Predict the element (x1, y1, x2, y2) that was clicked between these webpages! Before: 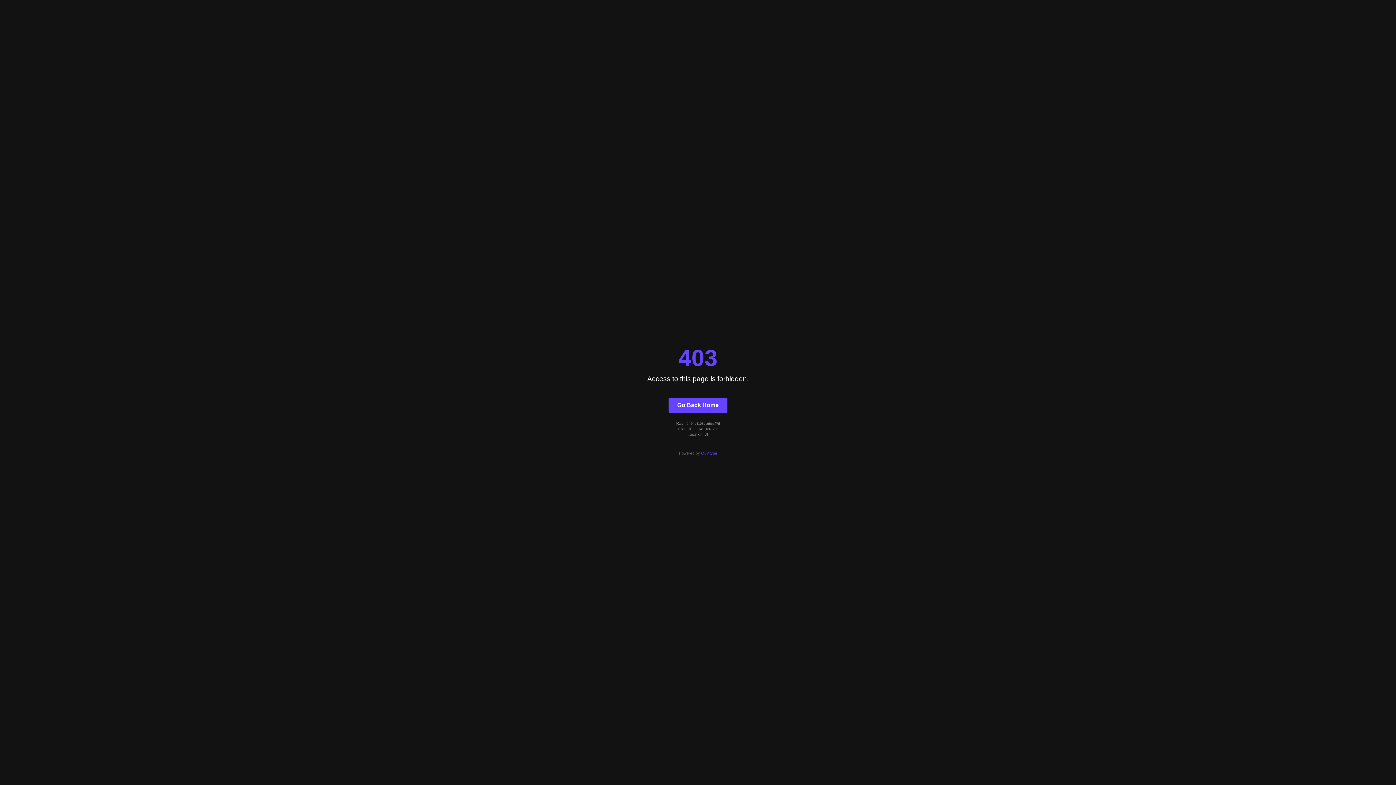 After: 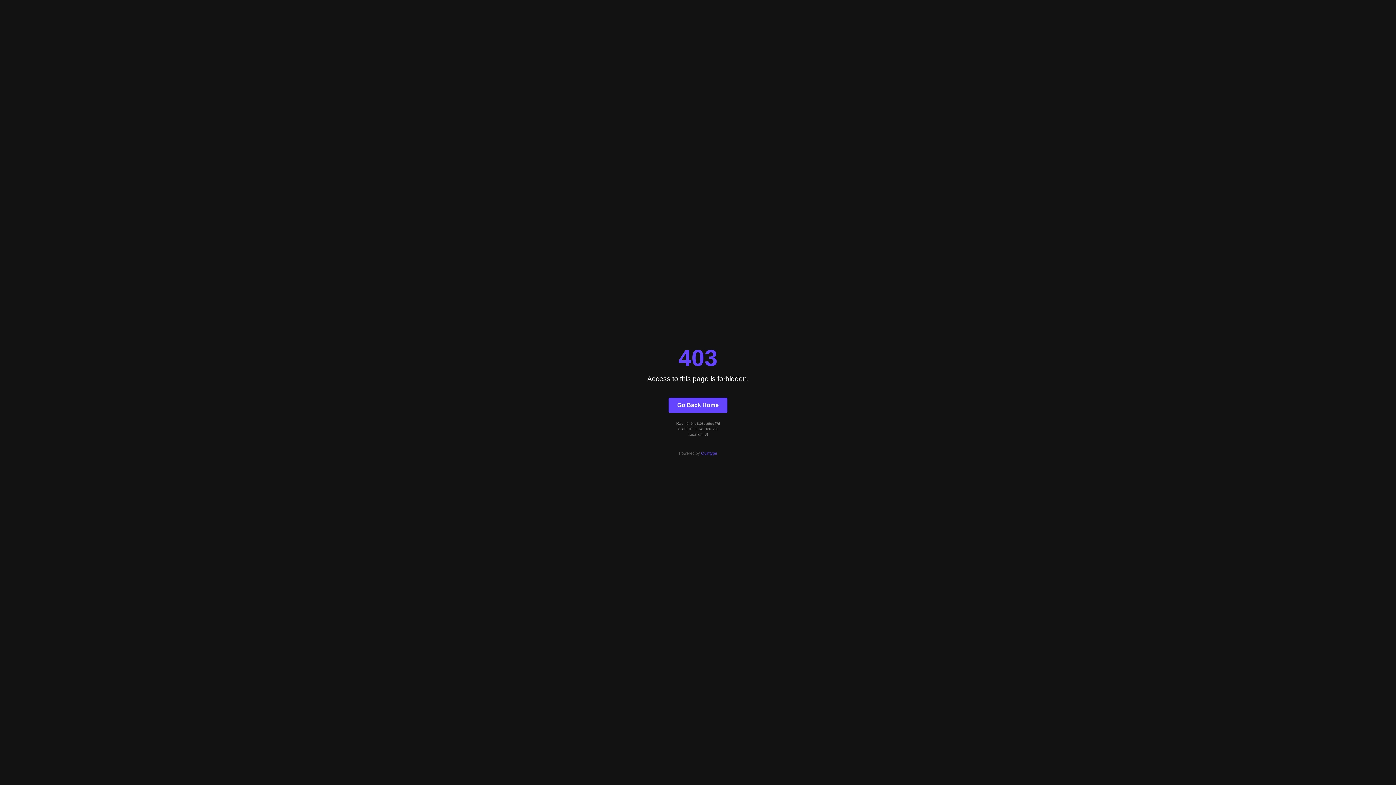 Action: label: Quintype bbox: (701, 451, 717, 455)